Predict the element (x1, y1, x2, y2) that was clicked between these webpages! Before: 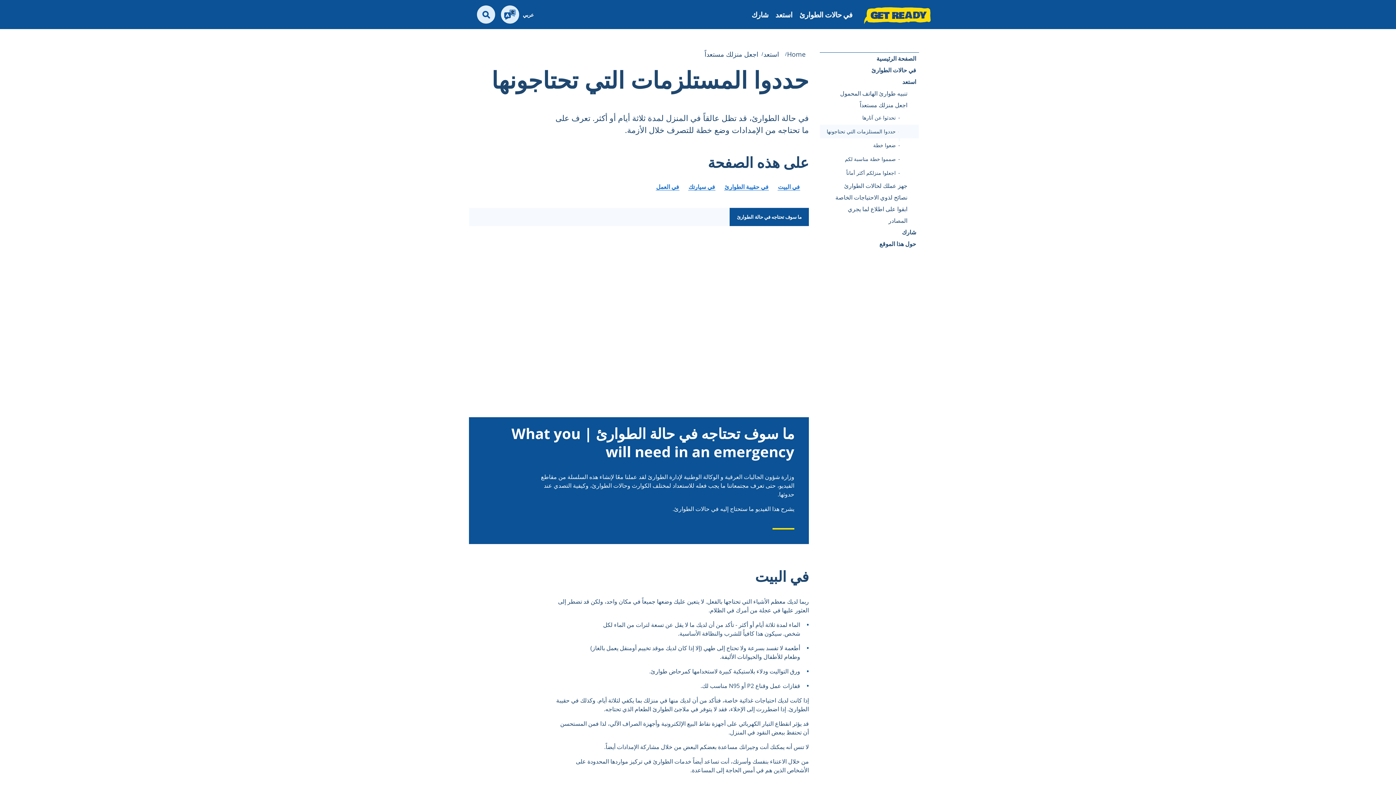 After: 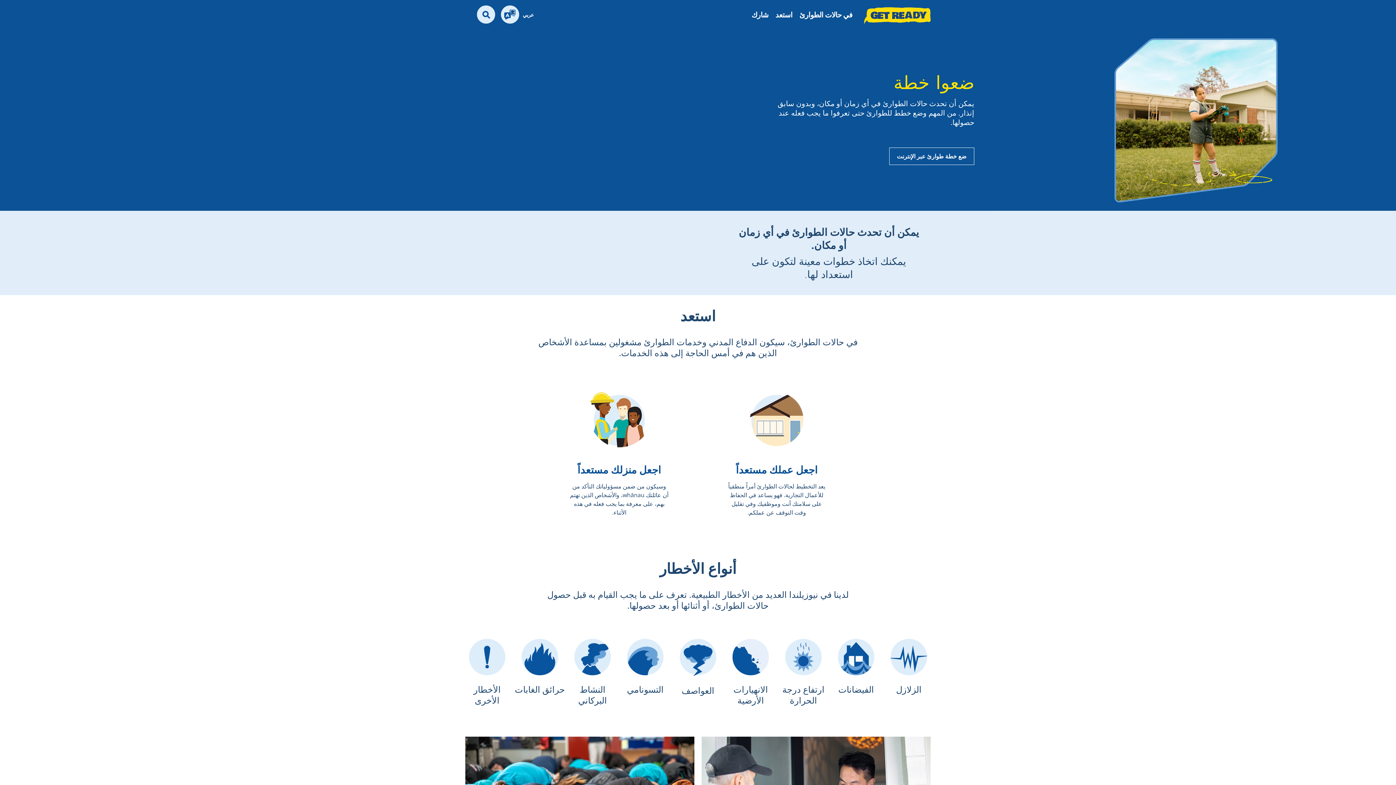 Action: label: Get Ready — Emergency preparedness in New Zealand bbox: (864, 7, 930, 24)